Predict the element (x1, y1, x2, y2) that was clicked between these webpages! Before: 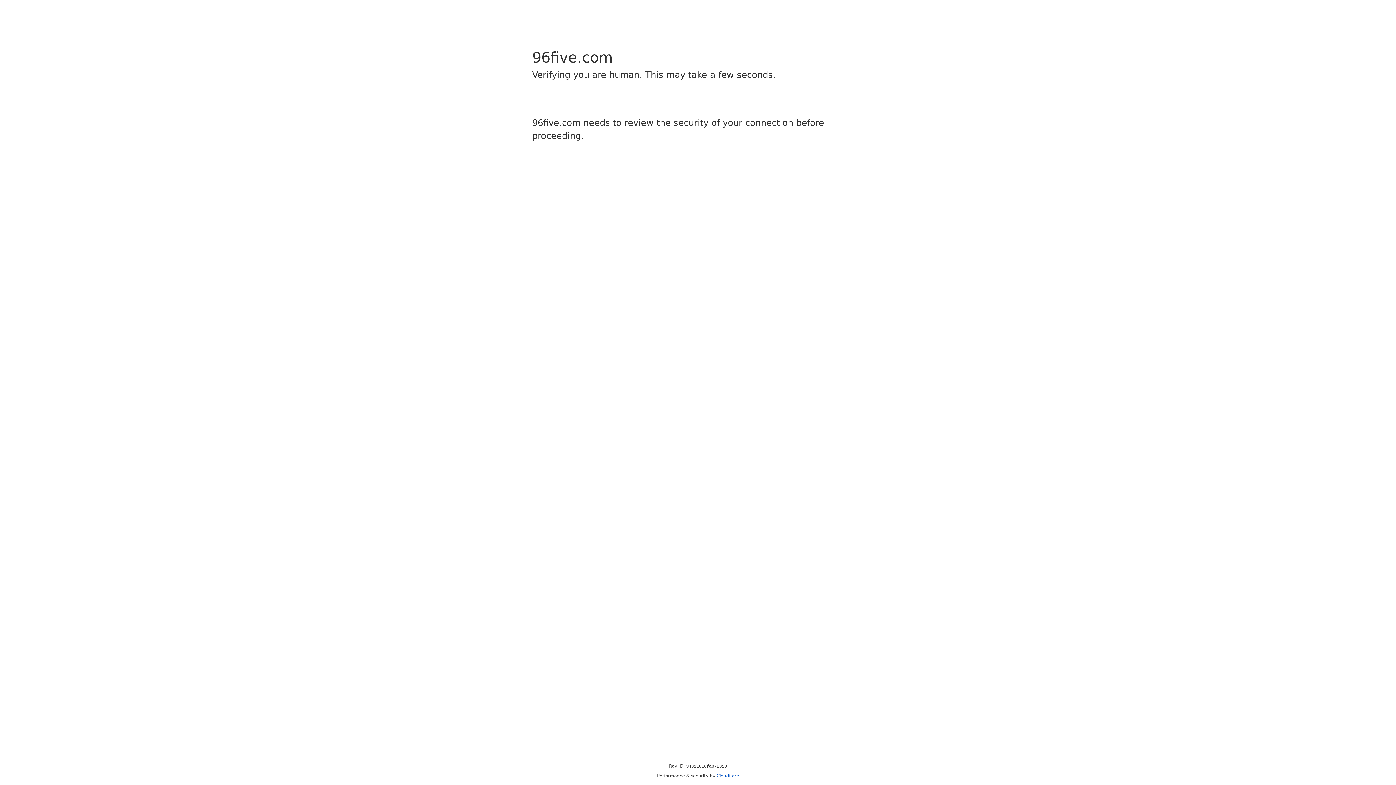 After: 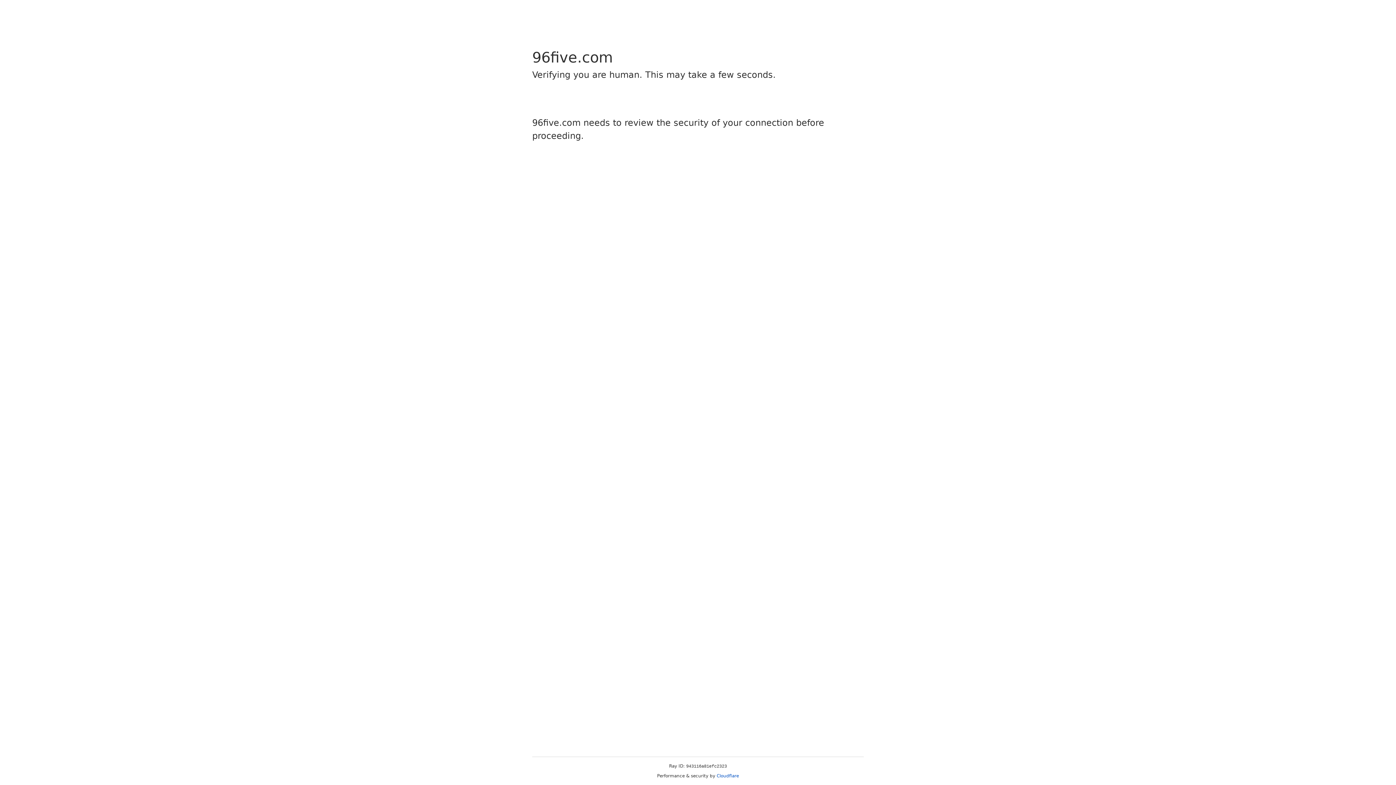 Action: bbox: (716, 773, 739, 778) label: Cloudflare